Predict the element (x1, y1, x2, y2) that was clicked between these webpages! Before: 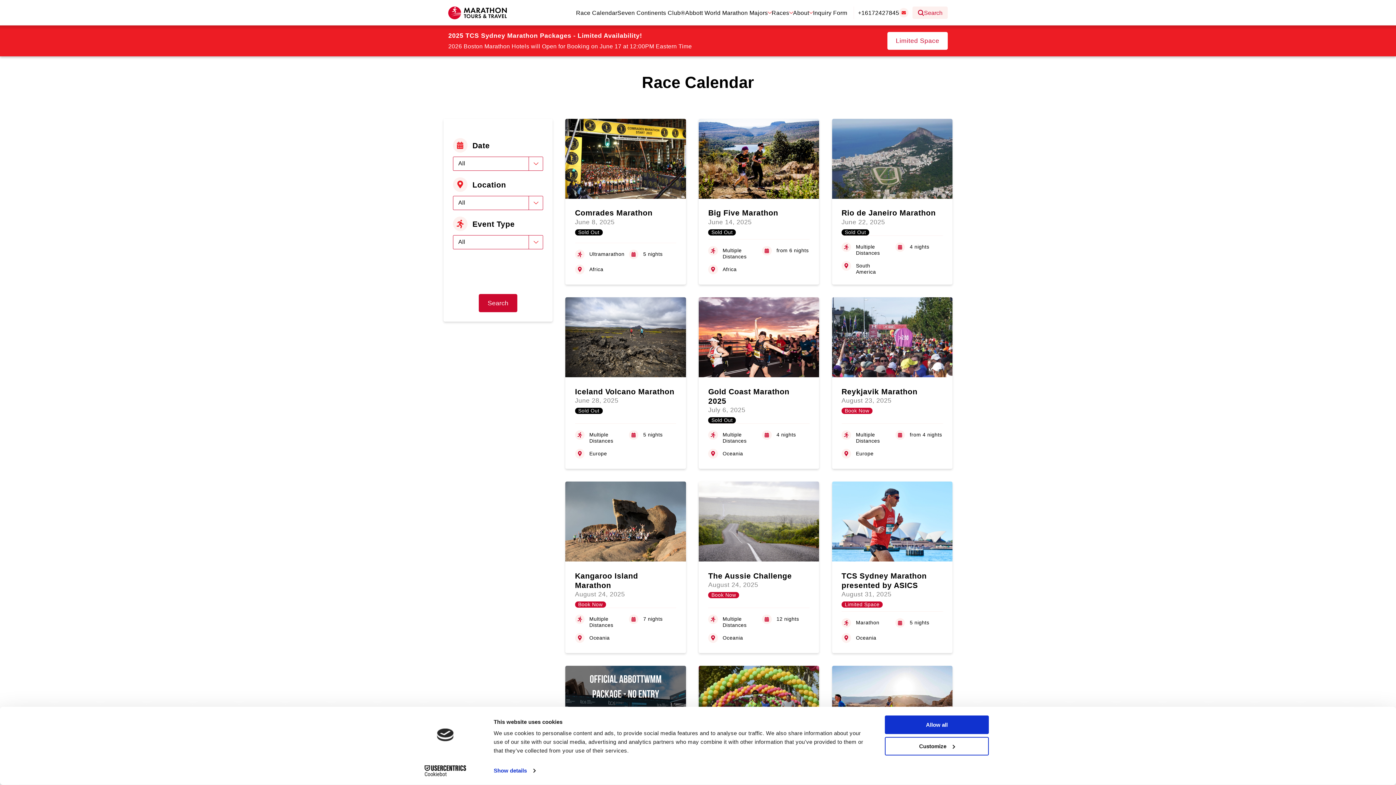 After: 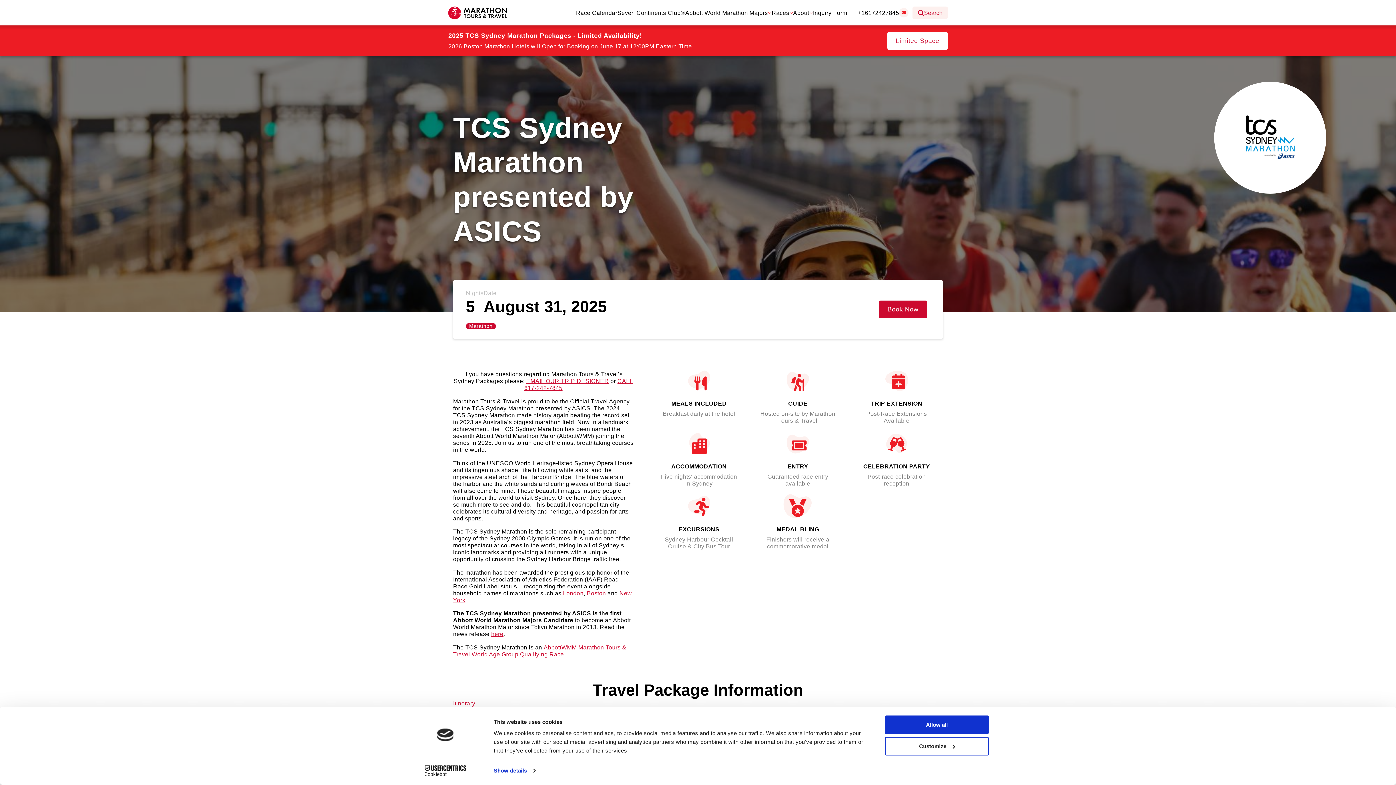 Action: label: TCS Sydney Marathon presented by ASICS
August 31, 2025
Limited Space

Marathon

5 nights

Oceania bbox: (832, 481, 952, 653)